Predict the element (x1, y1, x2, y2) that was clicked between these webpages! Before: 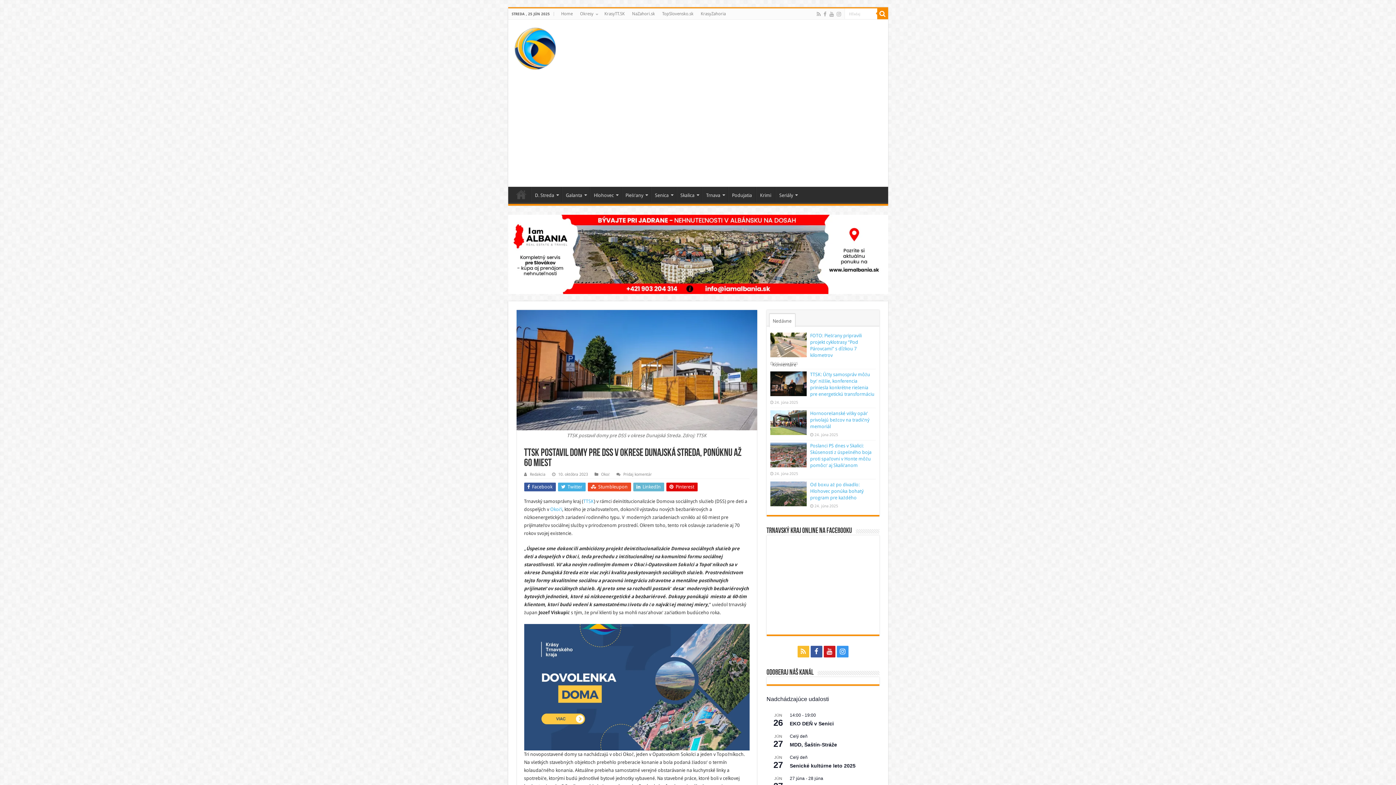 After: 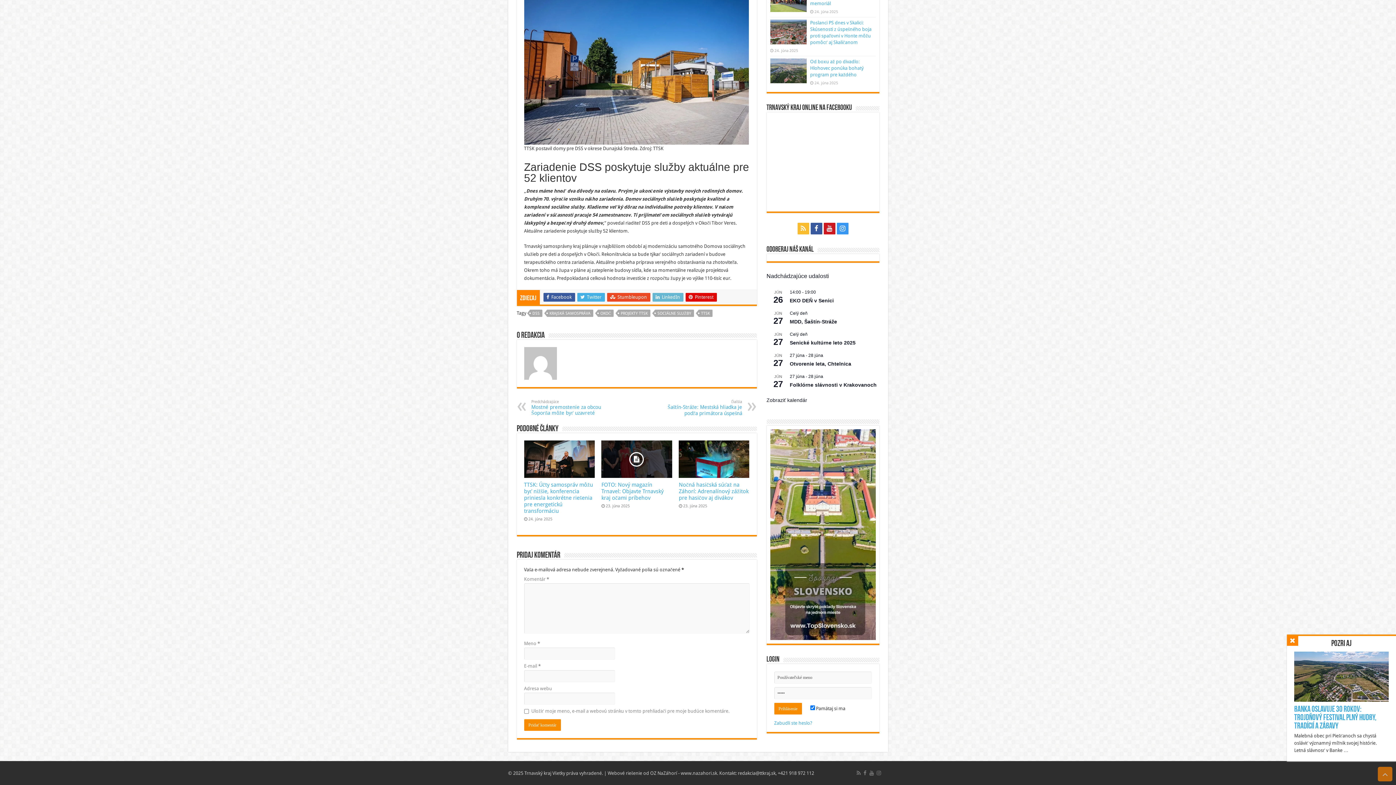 Action: label: Pridaj komentár bbox: (623, 472, 651, 476)